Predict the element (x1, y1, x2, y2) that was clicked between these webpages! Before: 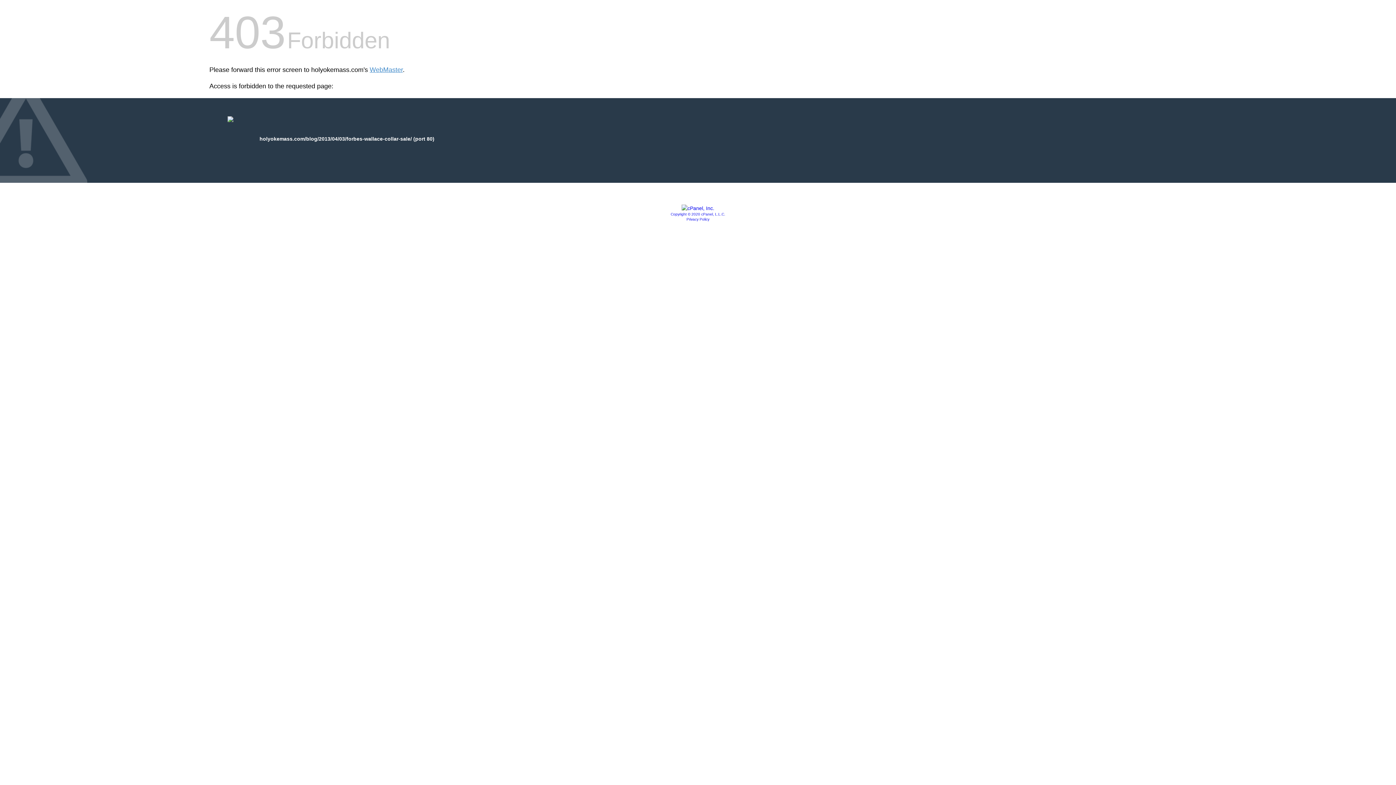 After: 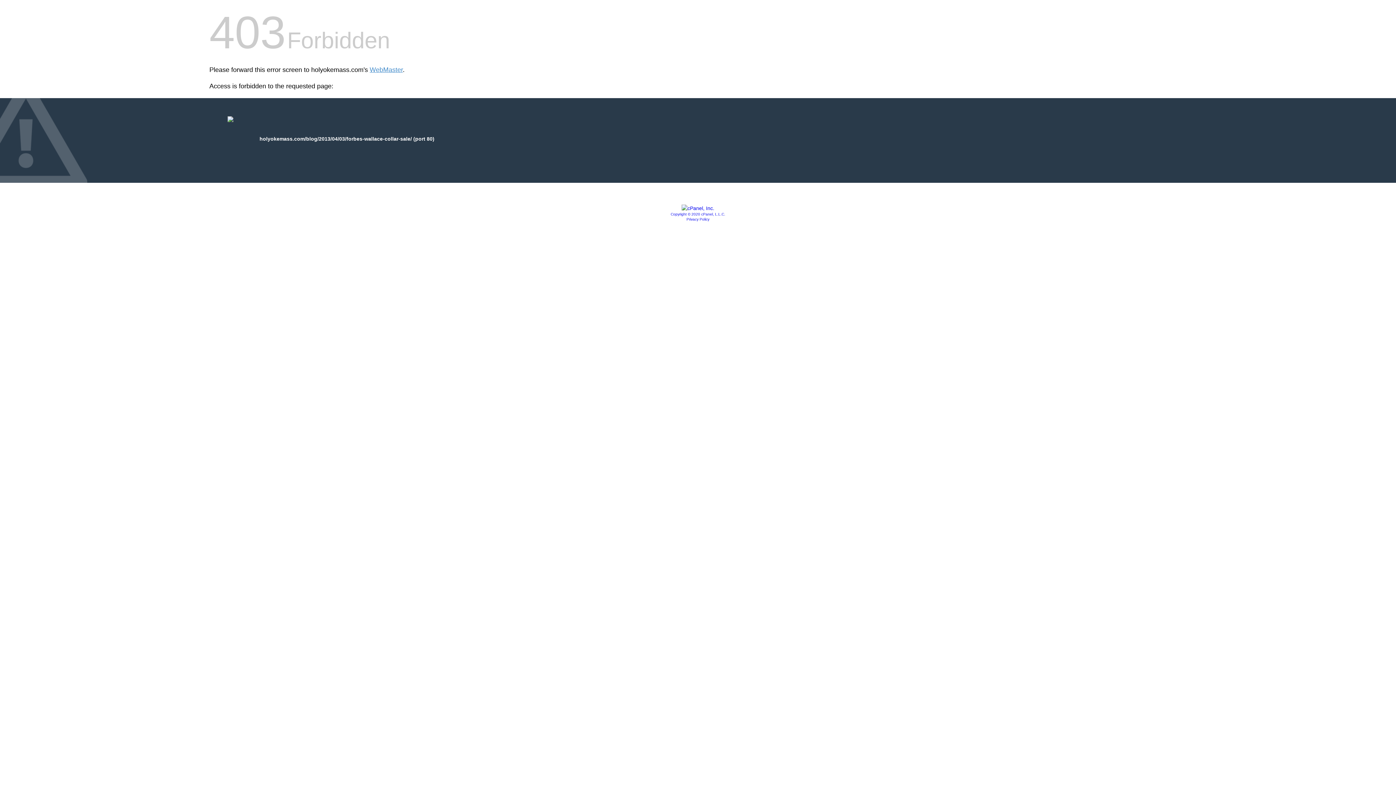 Action: bbox: (681, 205, 714, 211)